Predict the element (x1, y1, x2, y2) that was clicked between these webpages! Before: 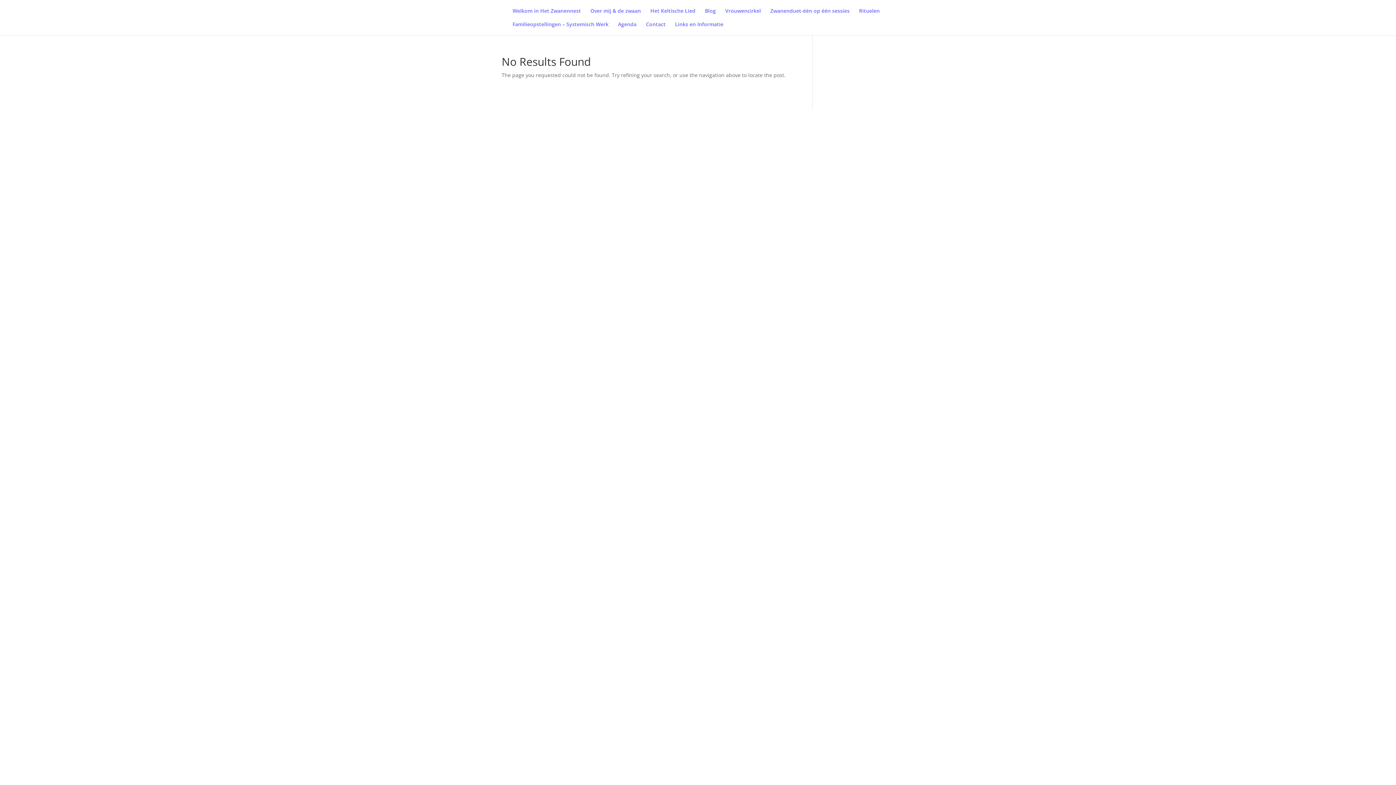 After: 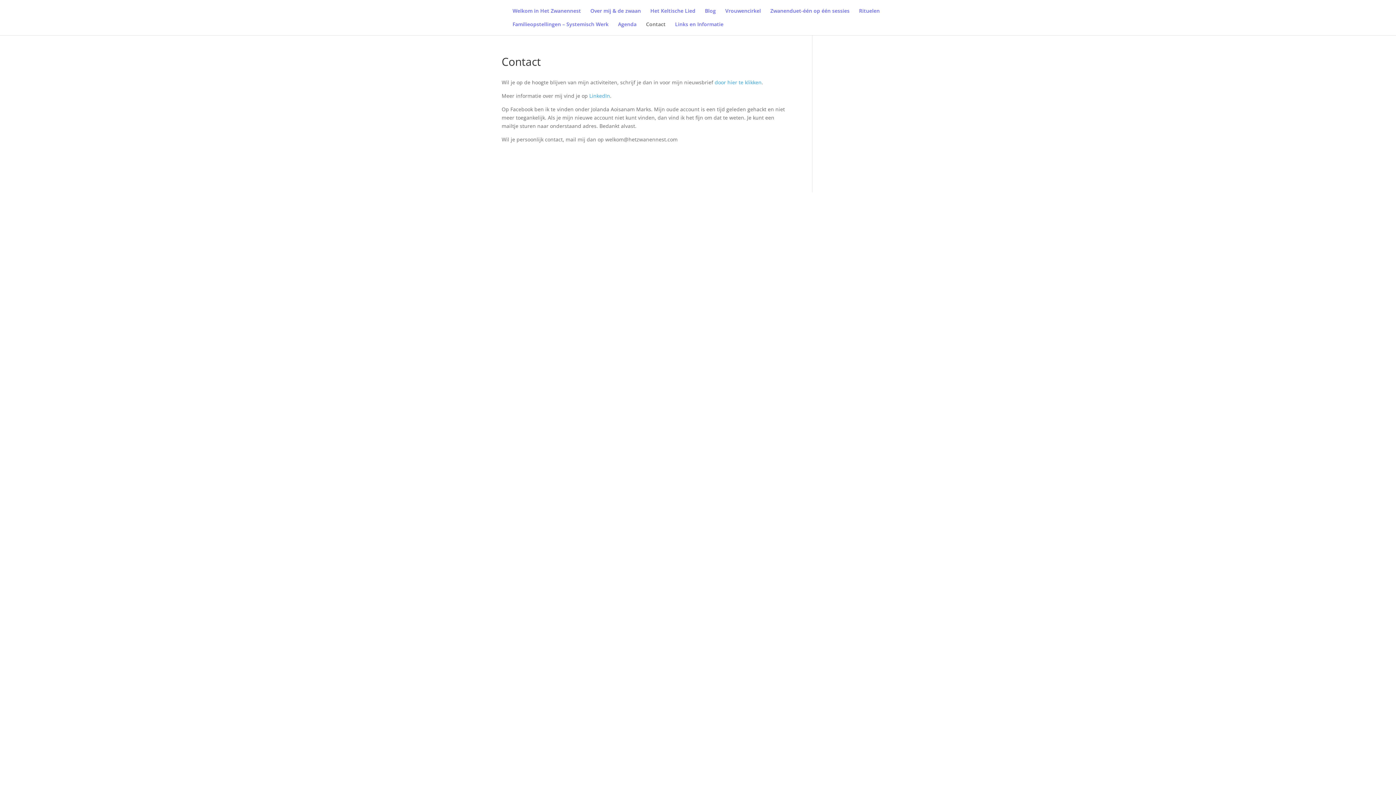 Action: bbox: (646, 21, 665, 35) label: Contact